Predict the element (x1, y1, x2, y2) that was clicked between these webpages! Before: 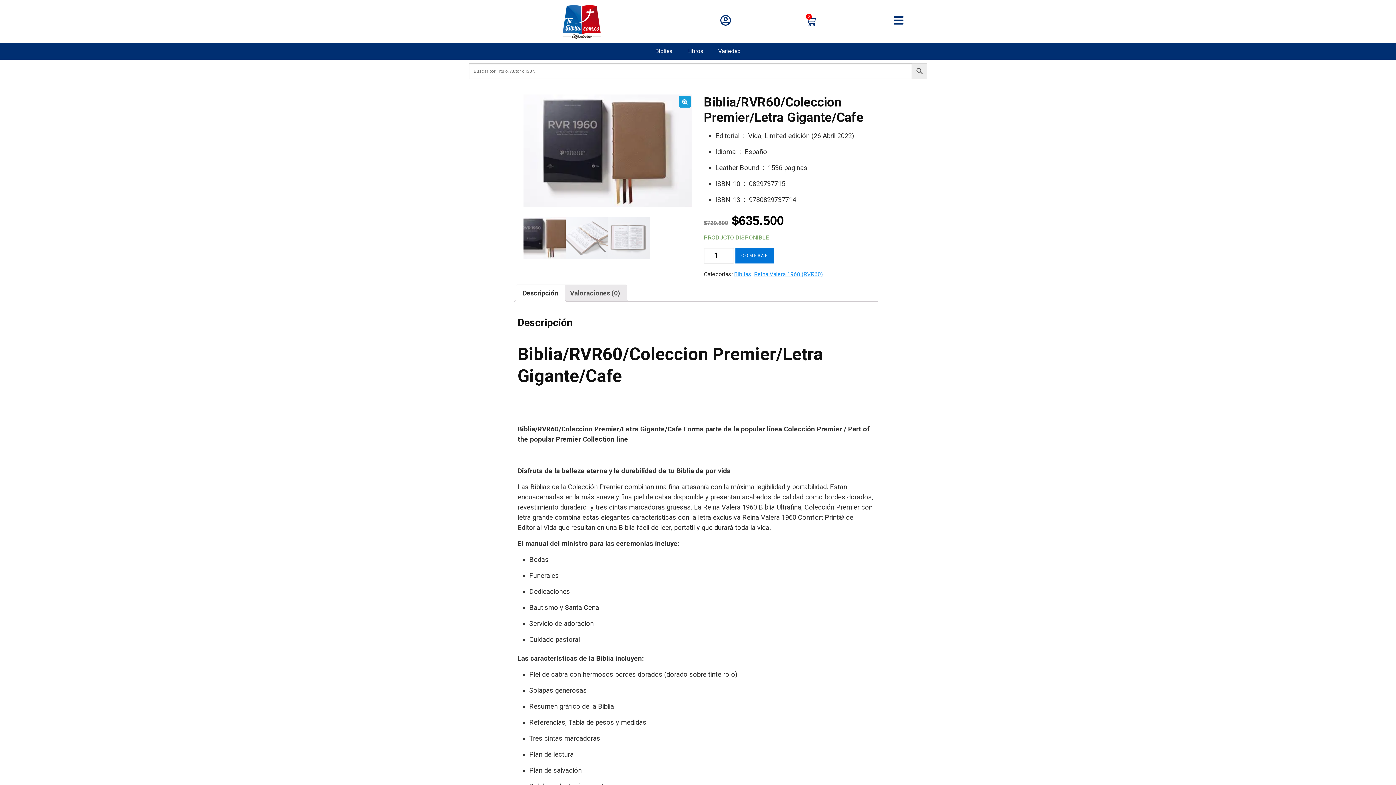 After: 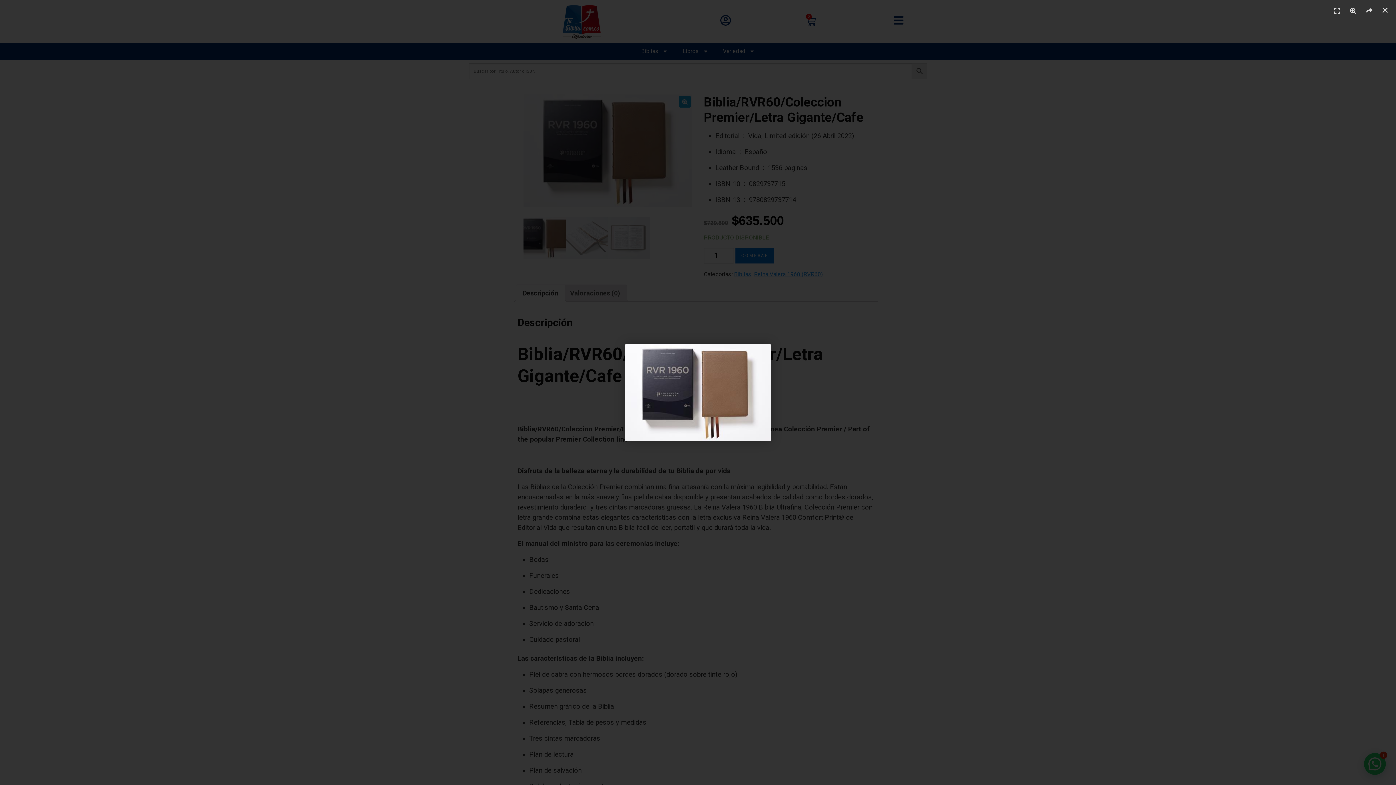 Action: bbox: (523, 94, 692, 207)